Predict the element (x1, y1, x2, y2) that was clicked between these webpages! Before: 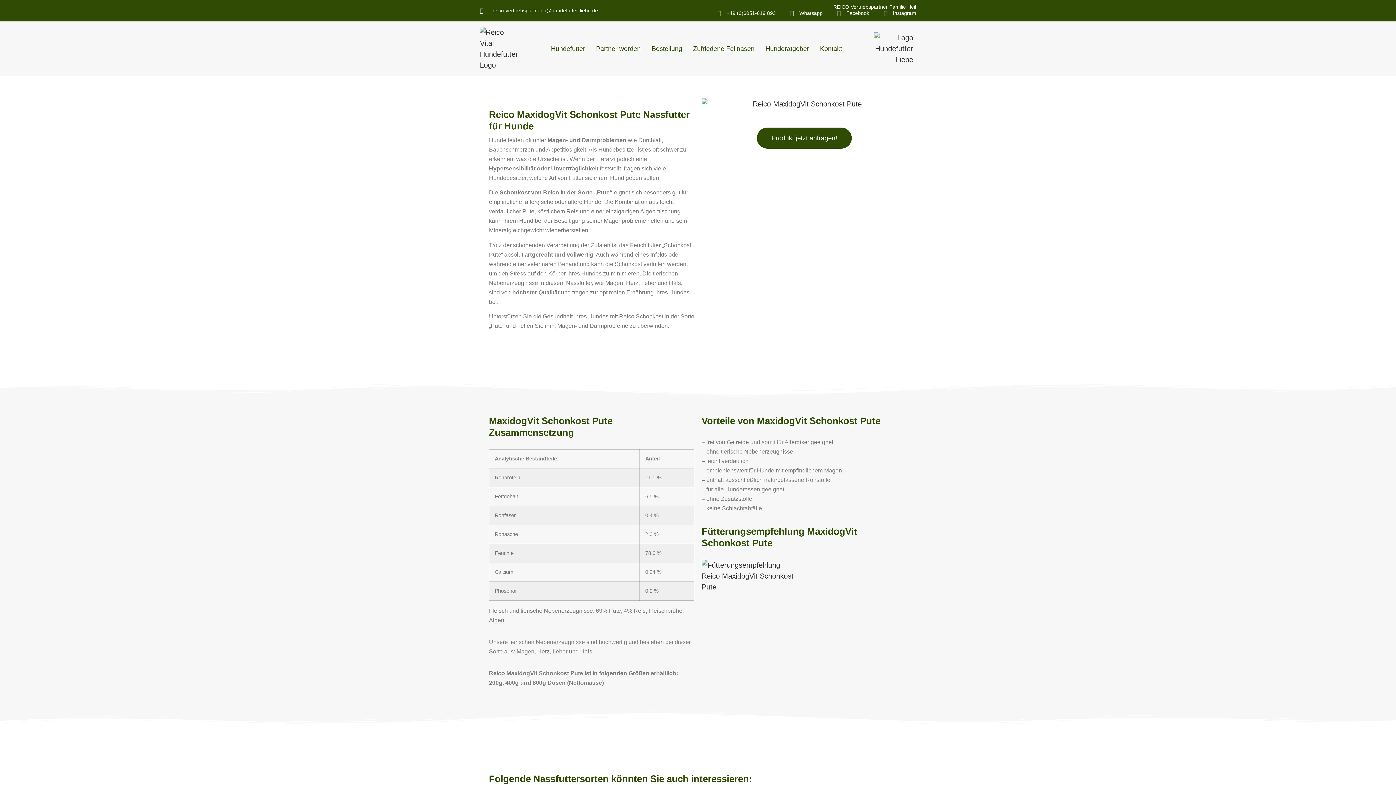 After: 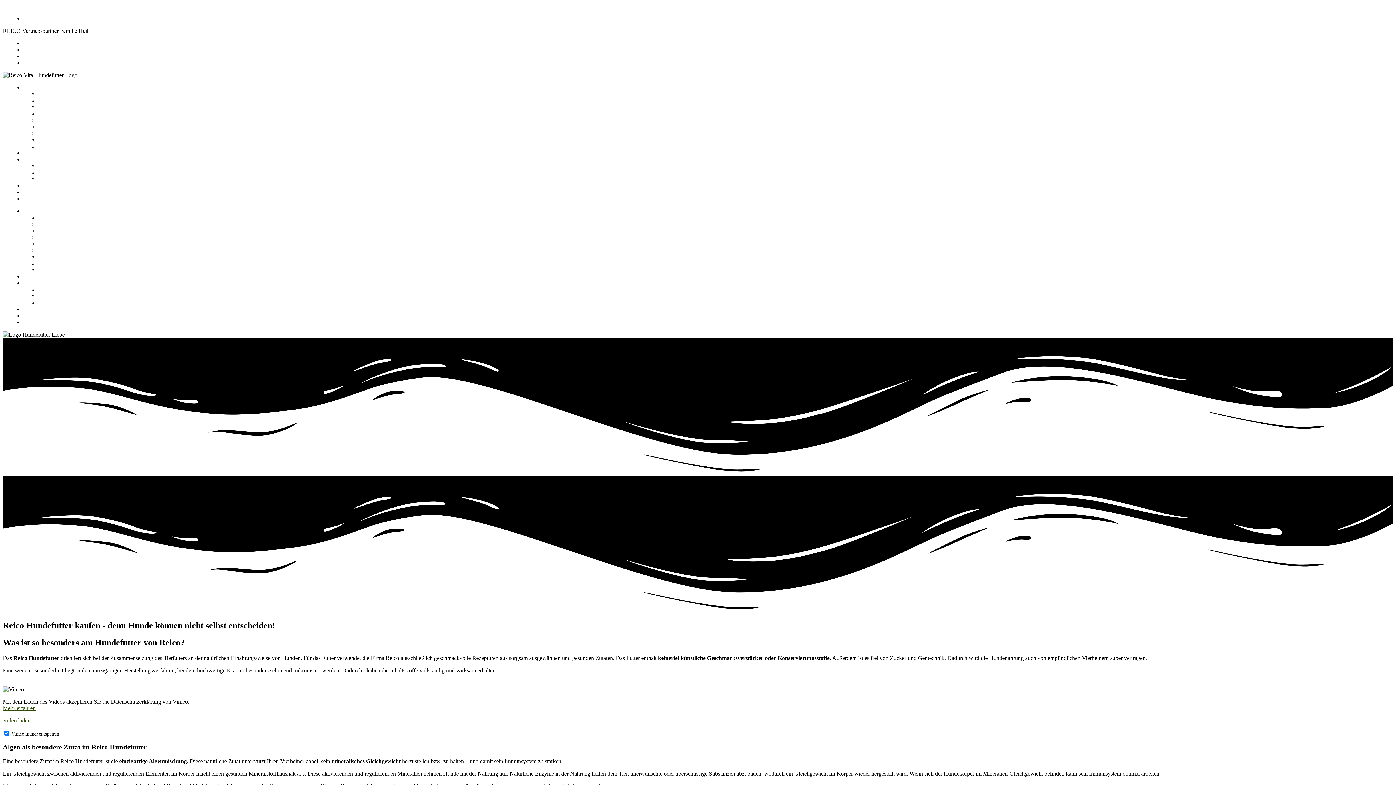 Action: label: Hundefutter bbox: (551, 40, 585, 57)